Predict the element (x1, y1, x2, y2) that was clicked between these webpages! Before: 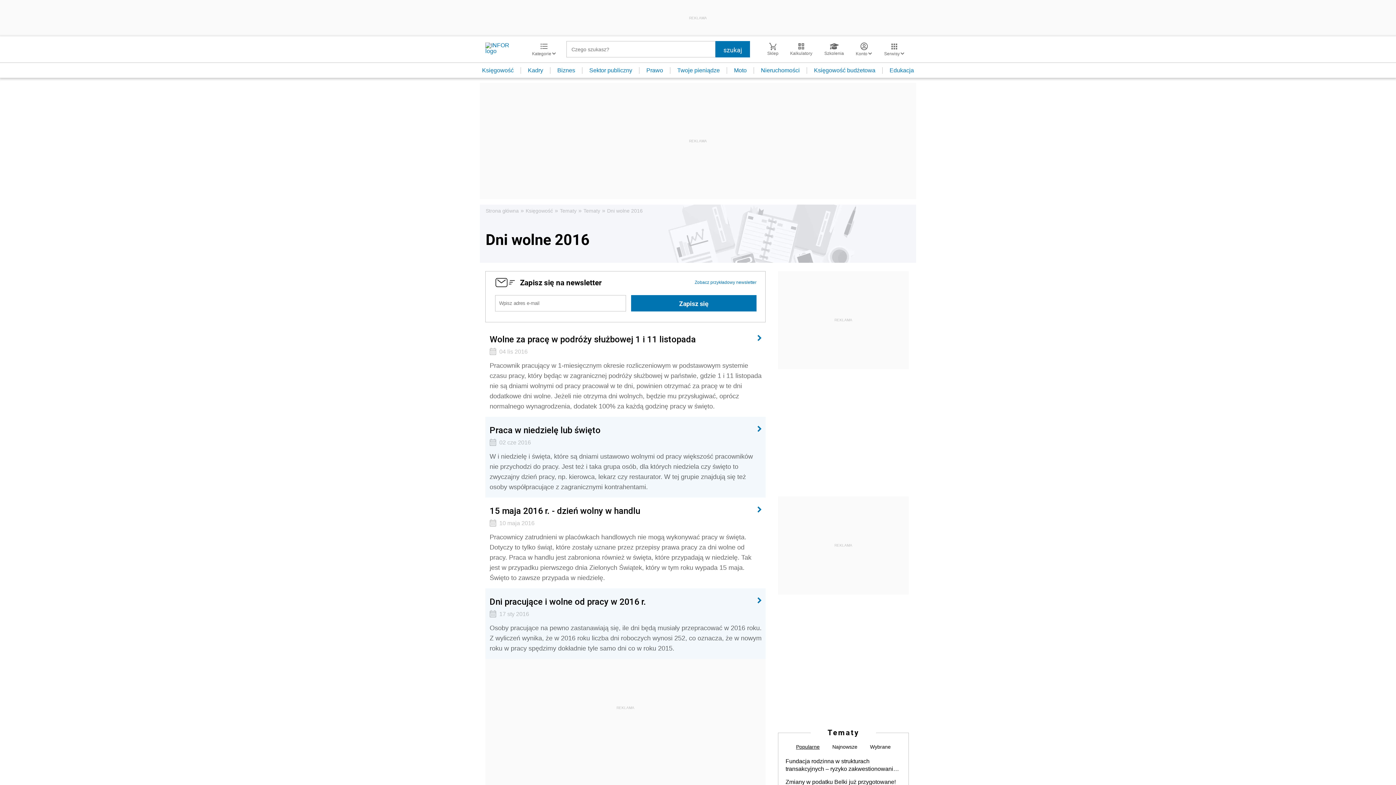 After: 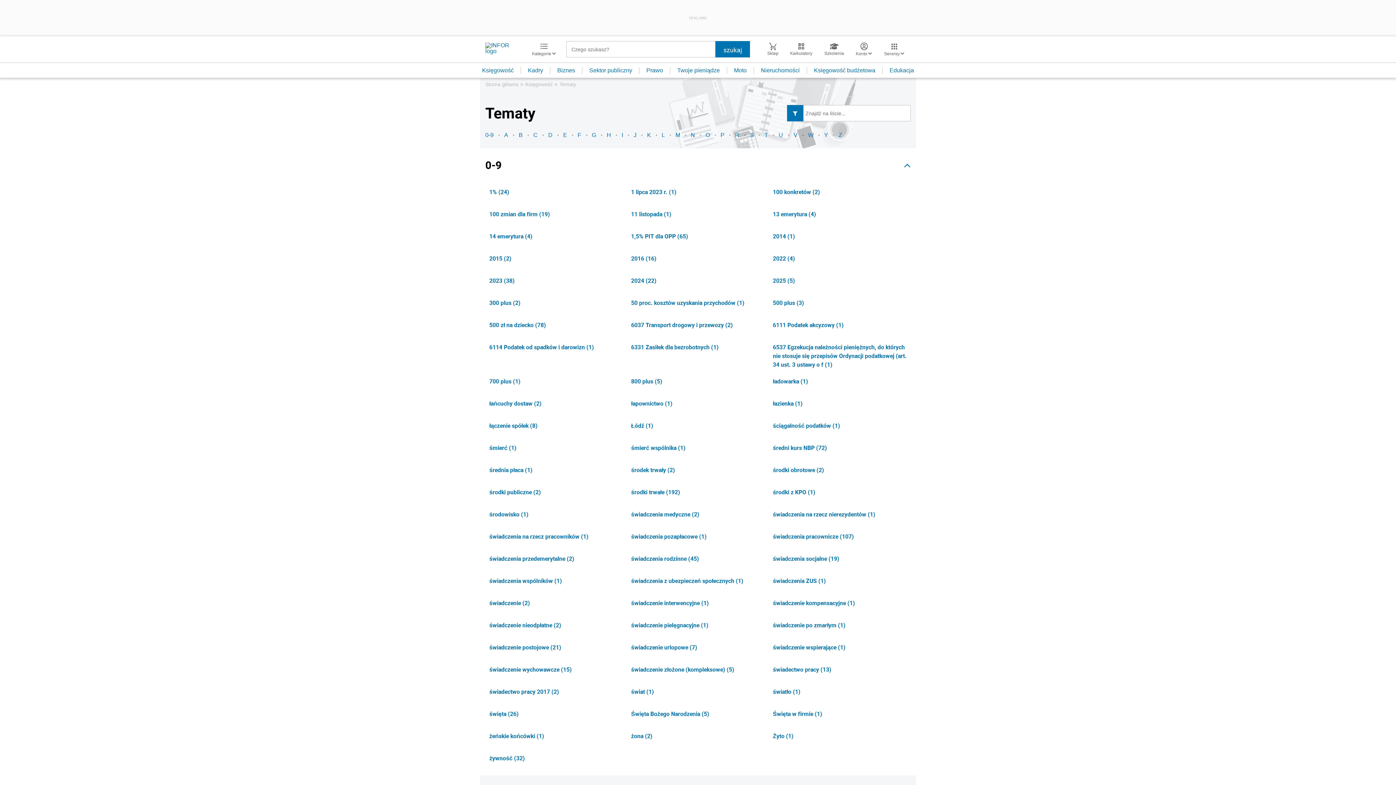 Action: label: Tematy bbox: (583, 207, 600, 214)